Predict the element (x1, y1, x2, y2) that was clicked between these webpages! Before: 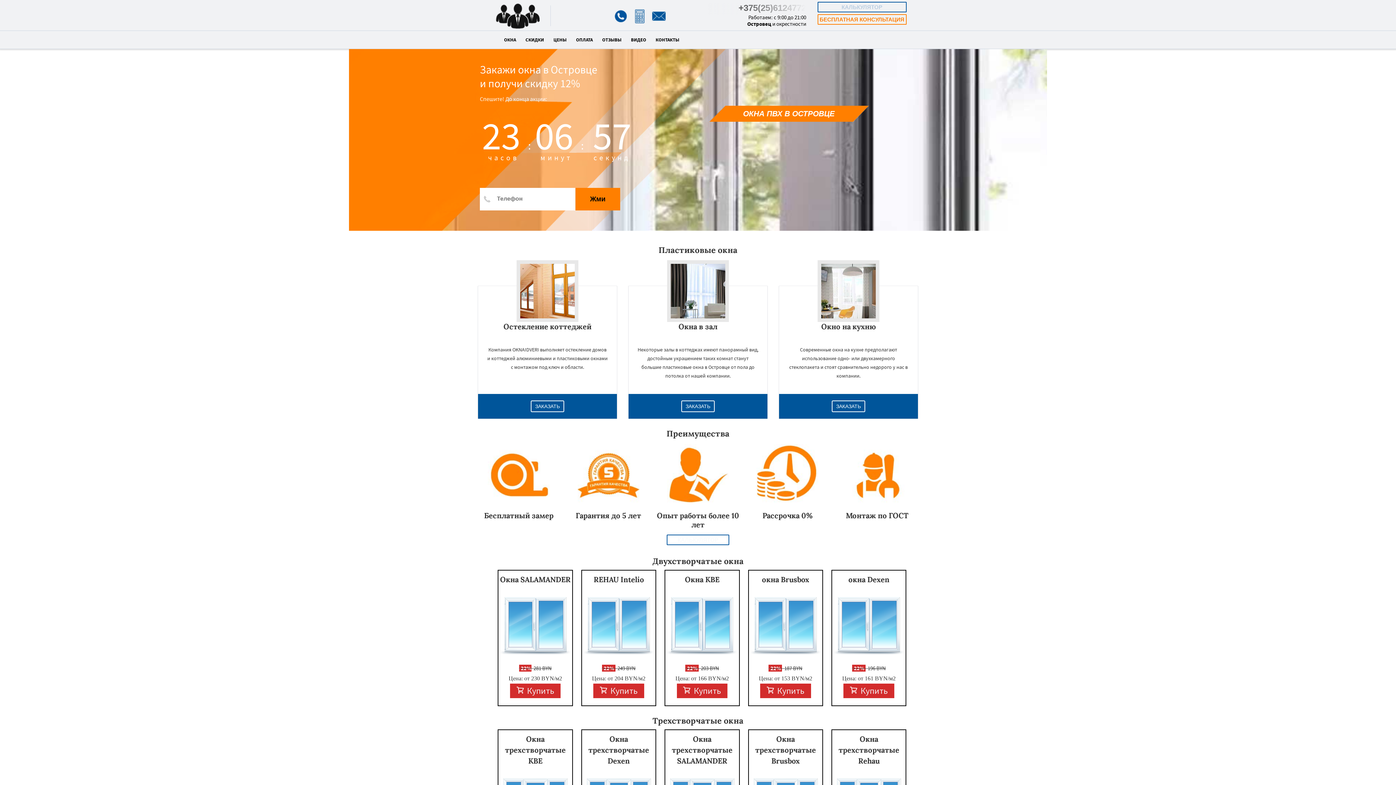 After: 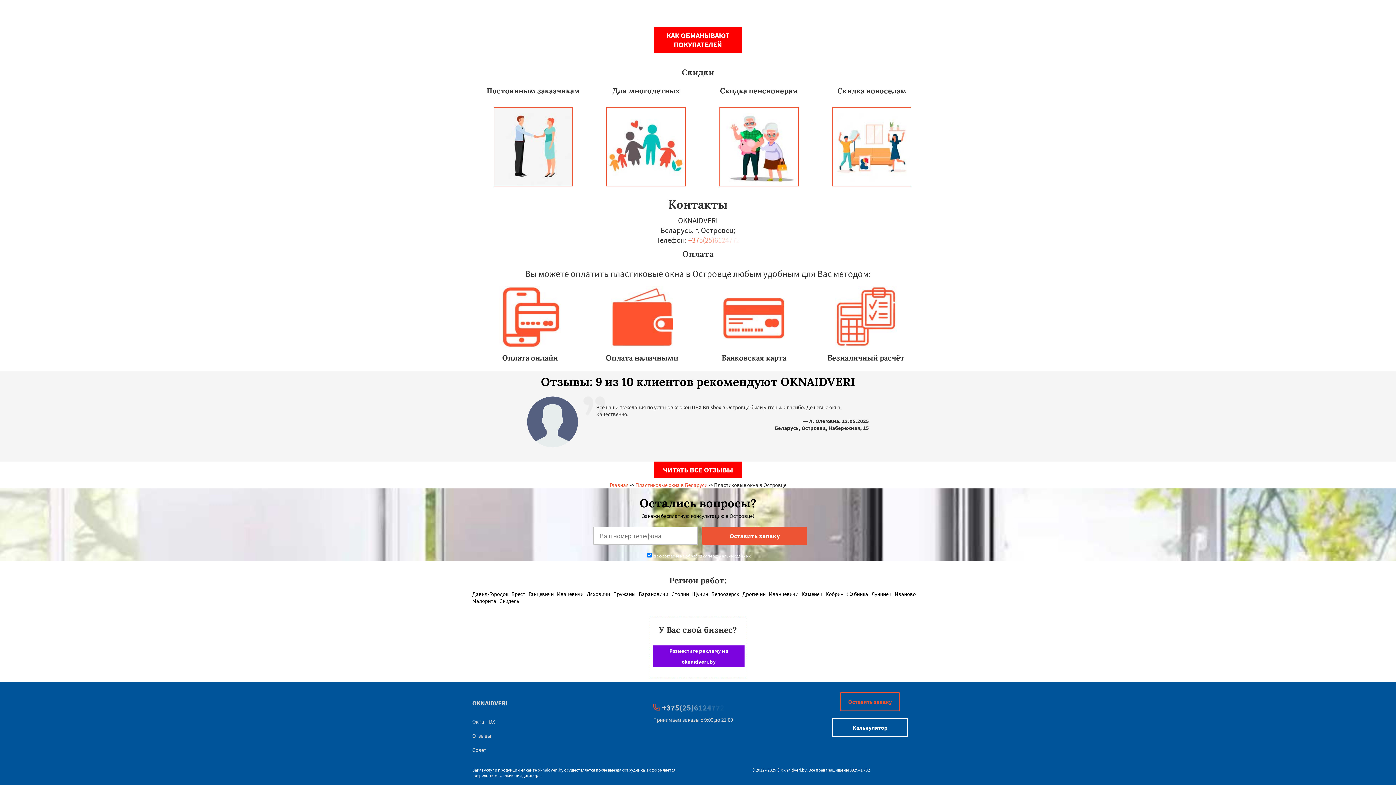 Action: label: ОПЛАТА bbox: (576, 37, 592, 48)